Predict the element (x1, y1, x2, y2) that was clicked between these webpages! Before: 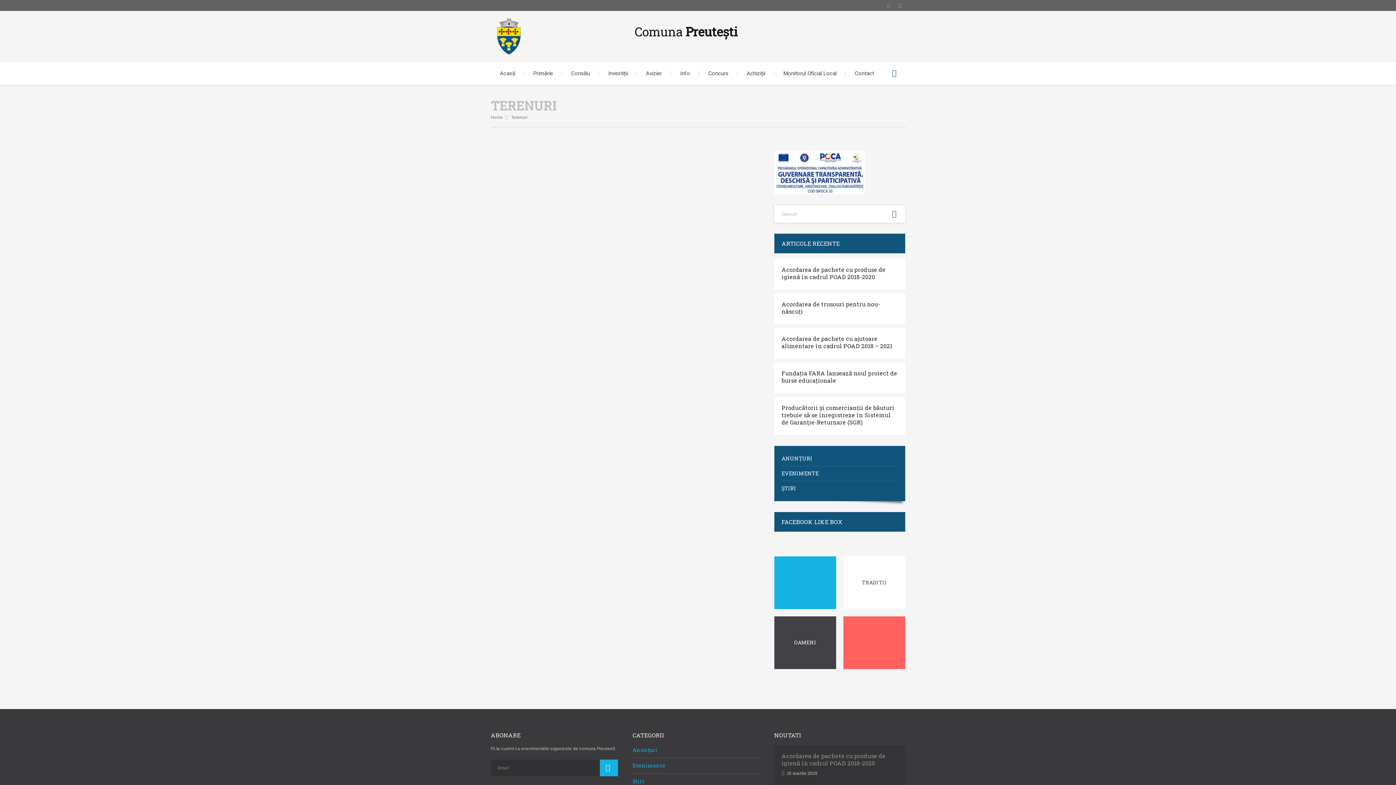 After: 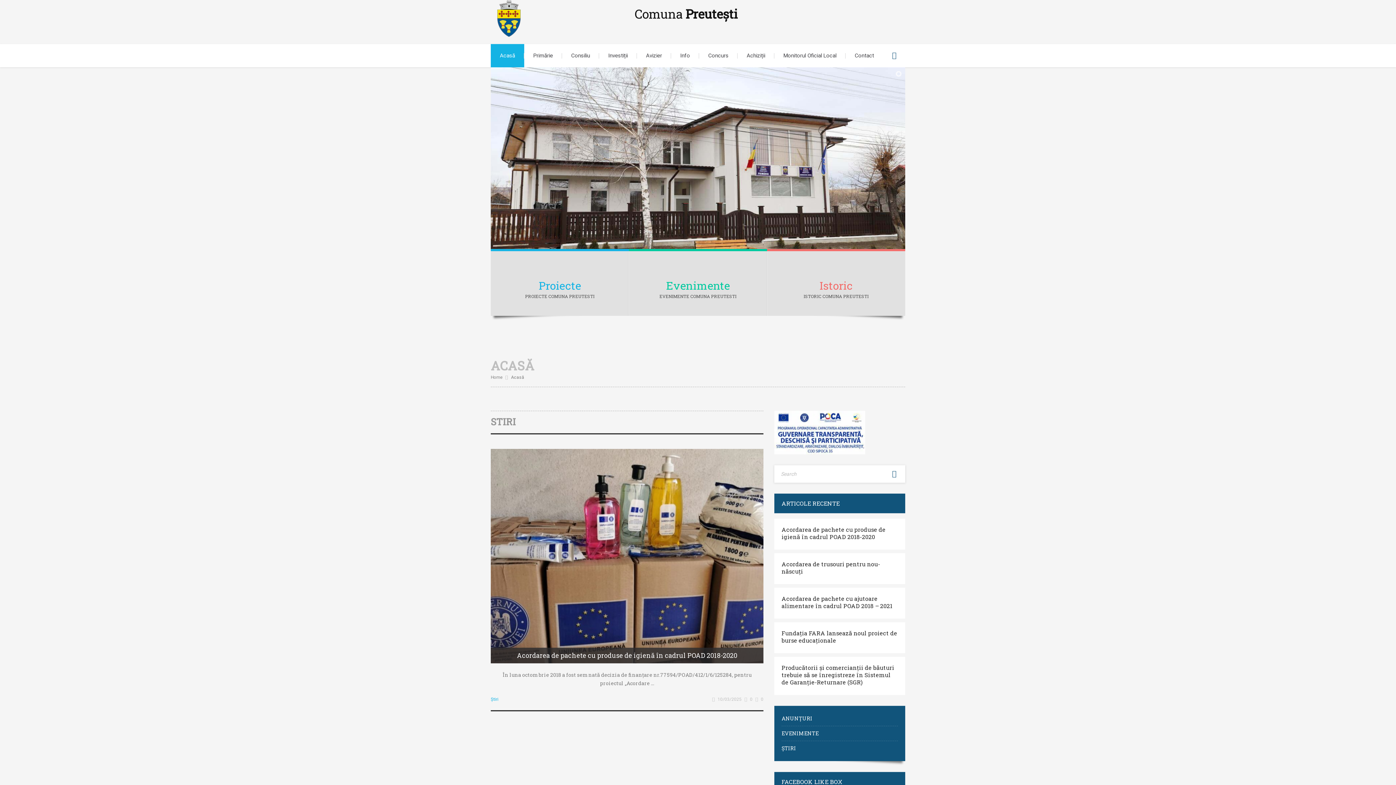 Action: label: Acasă bbox: (490, 61, 524, 85)